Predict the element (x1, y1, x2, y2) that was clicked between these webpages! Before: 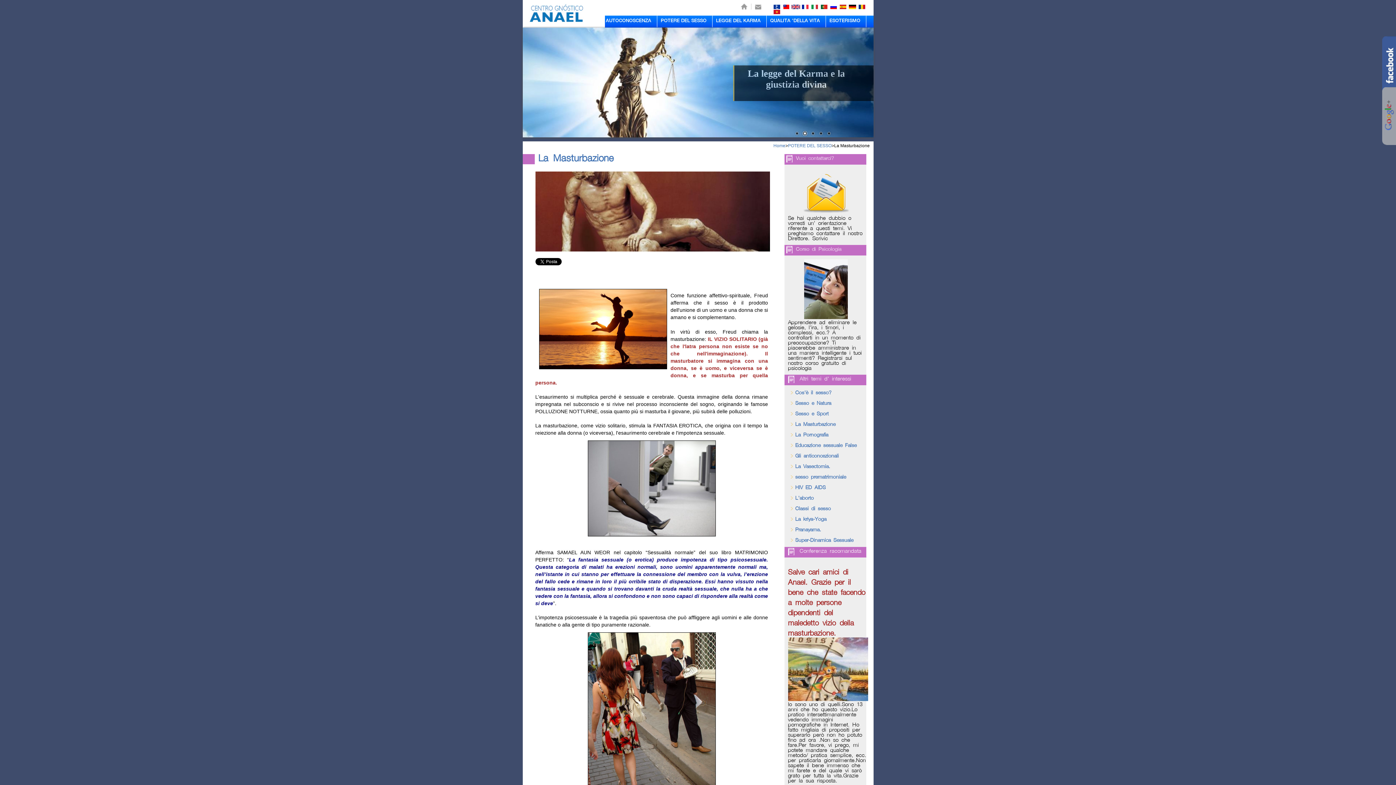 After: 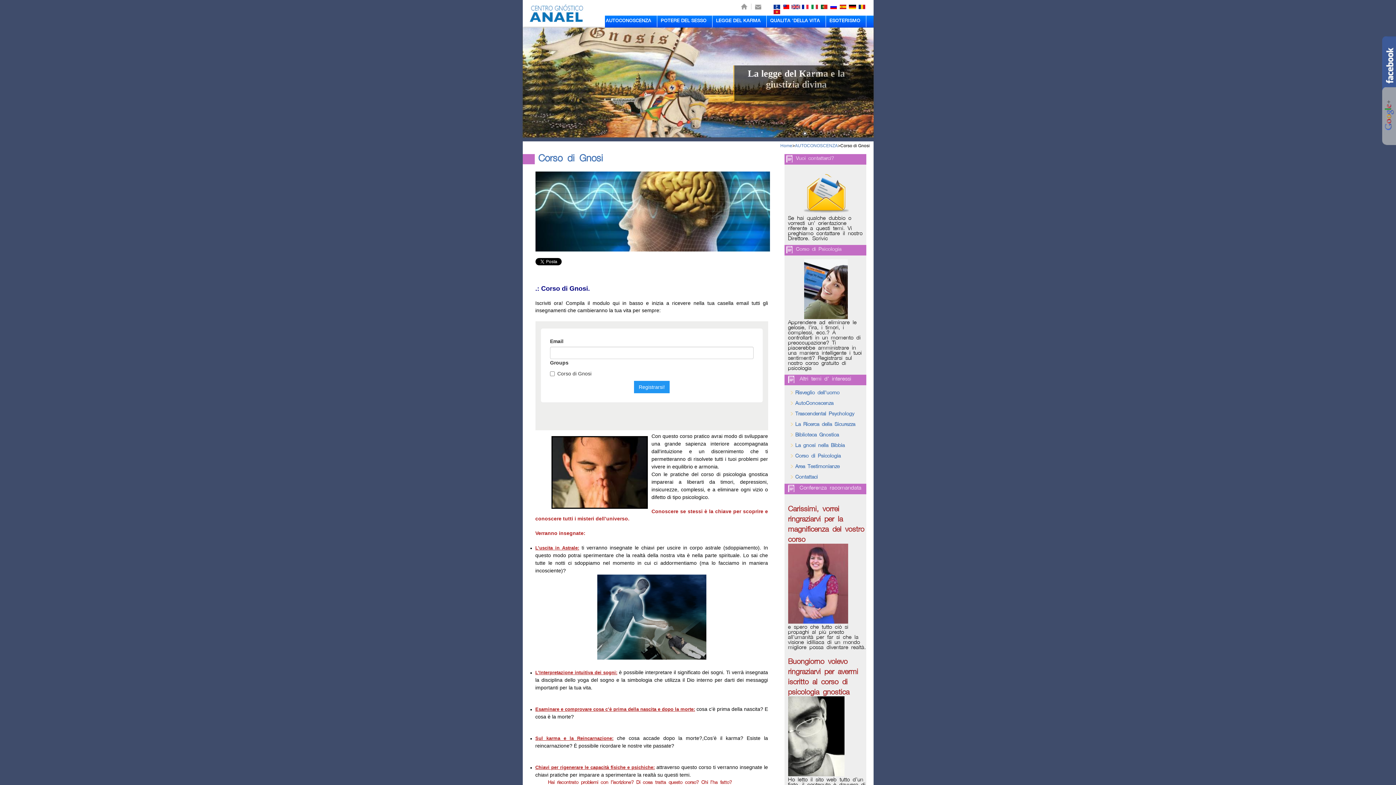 Action: bbox: (798, 315, 848, 320)